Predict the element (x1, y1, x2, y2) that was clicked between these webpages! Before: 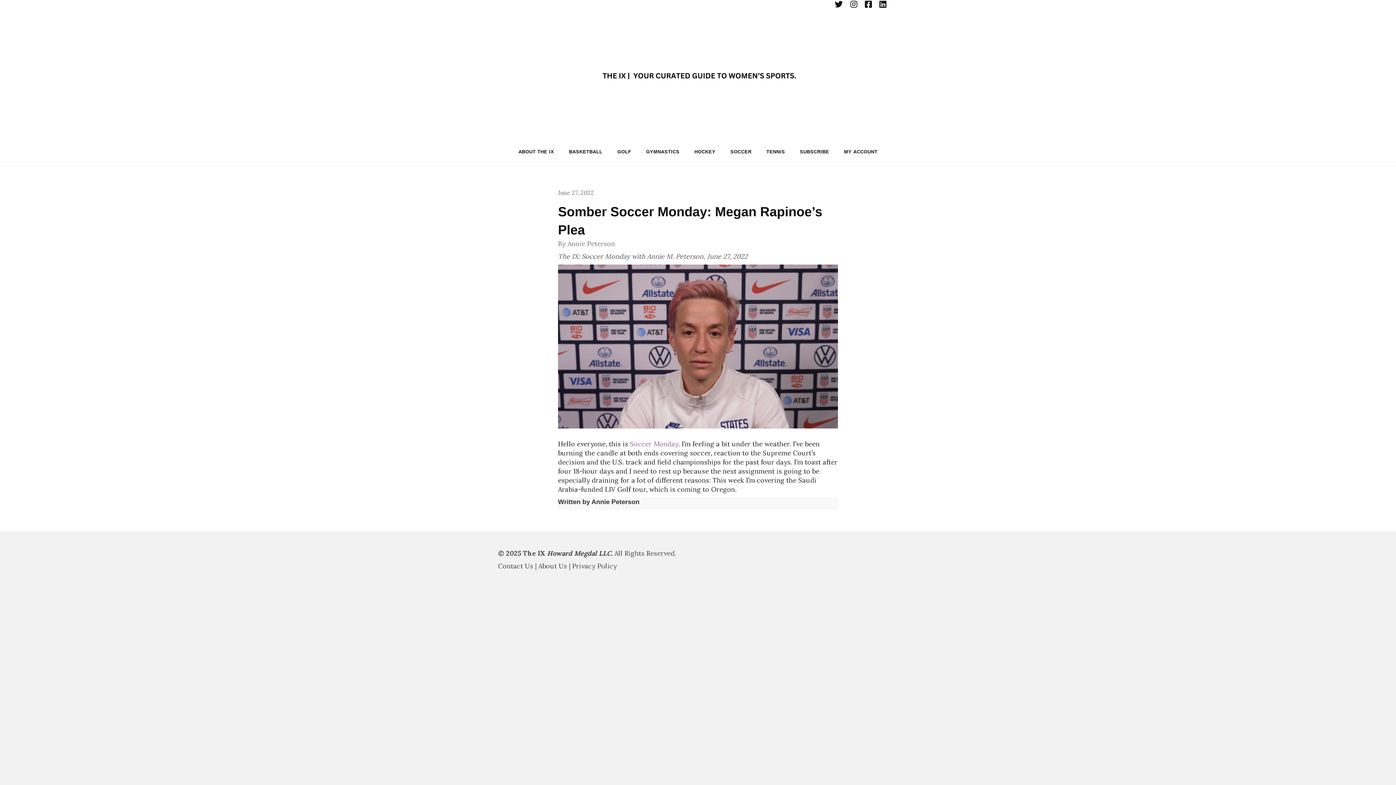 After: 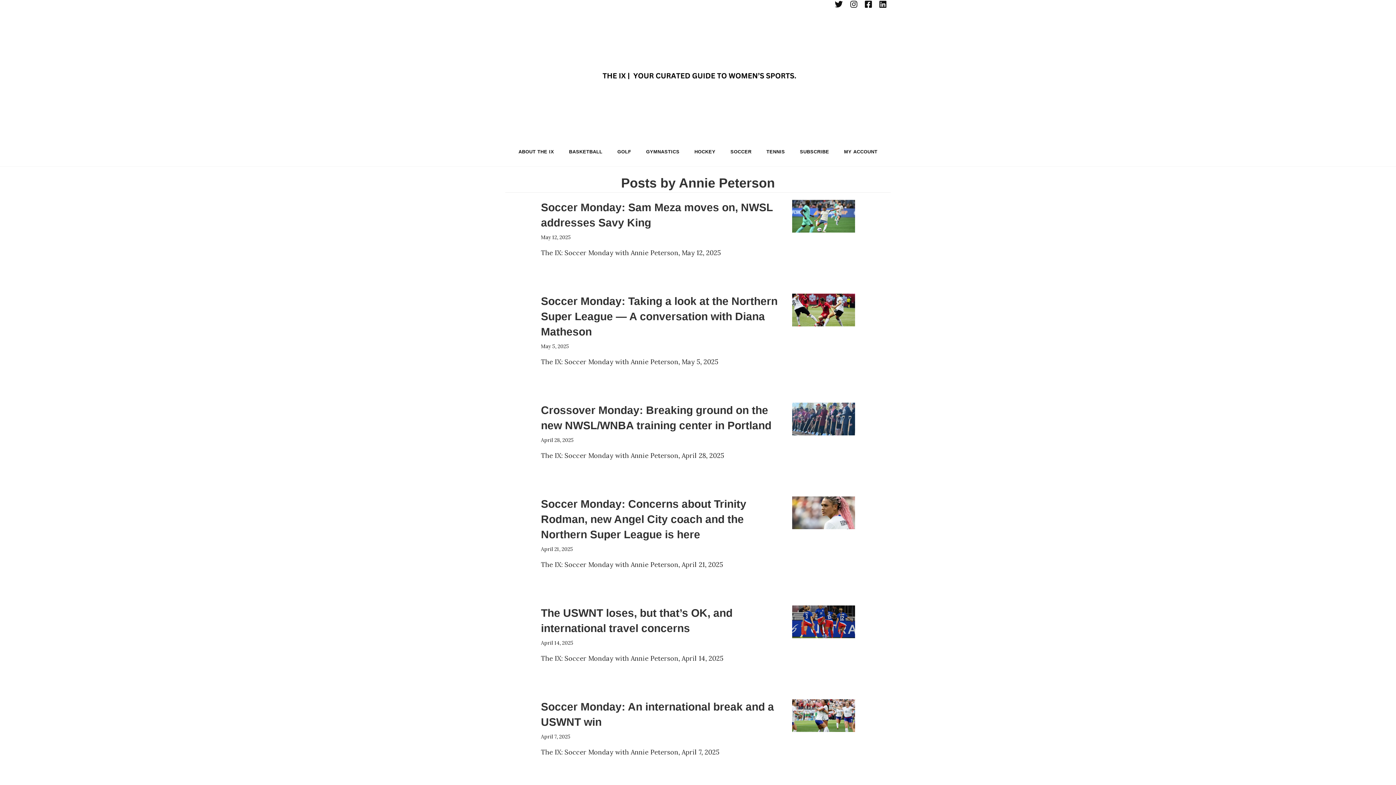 Action: label: Annie Peterson bbox: (567, 239, 615, 247)